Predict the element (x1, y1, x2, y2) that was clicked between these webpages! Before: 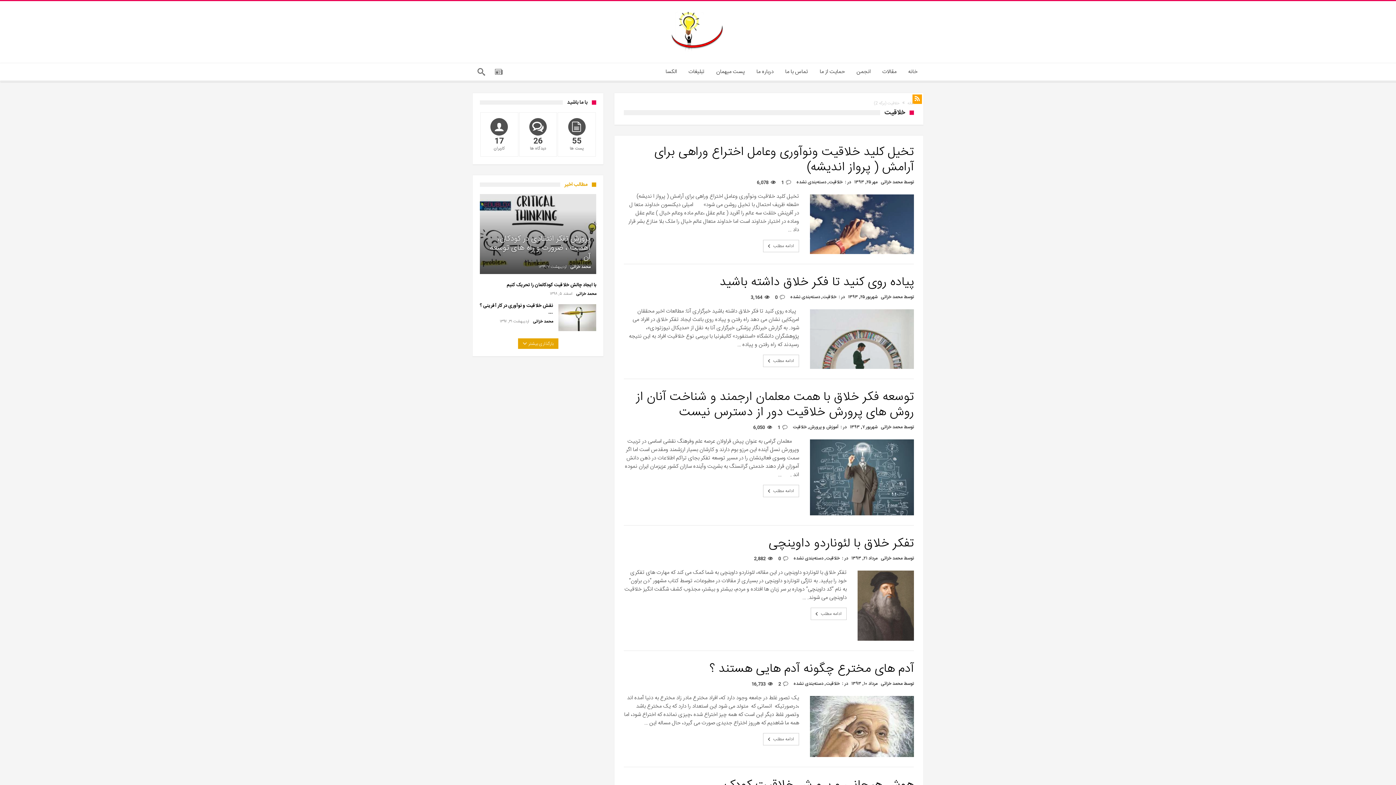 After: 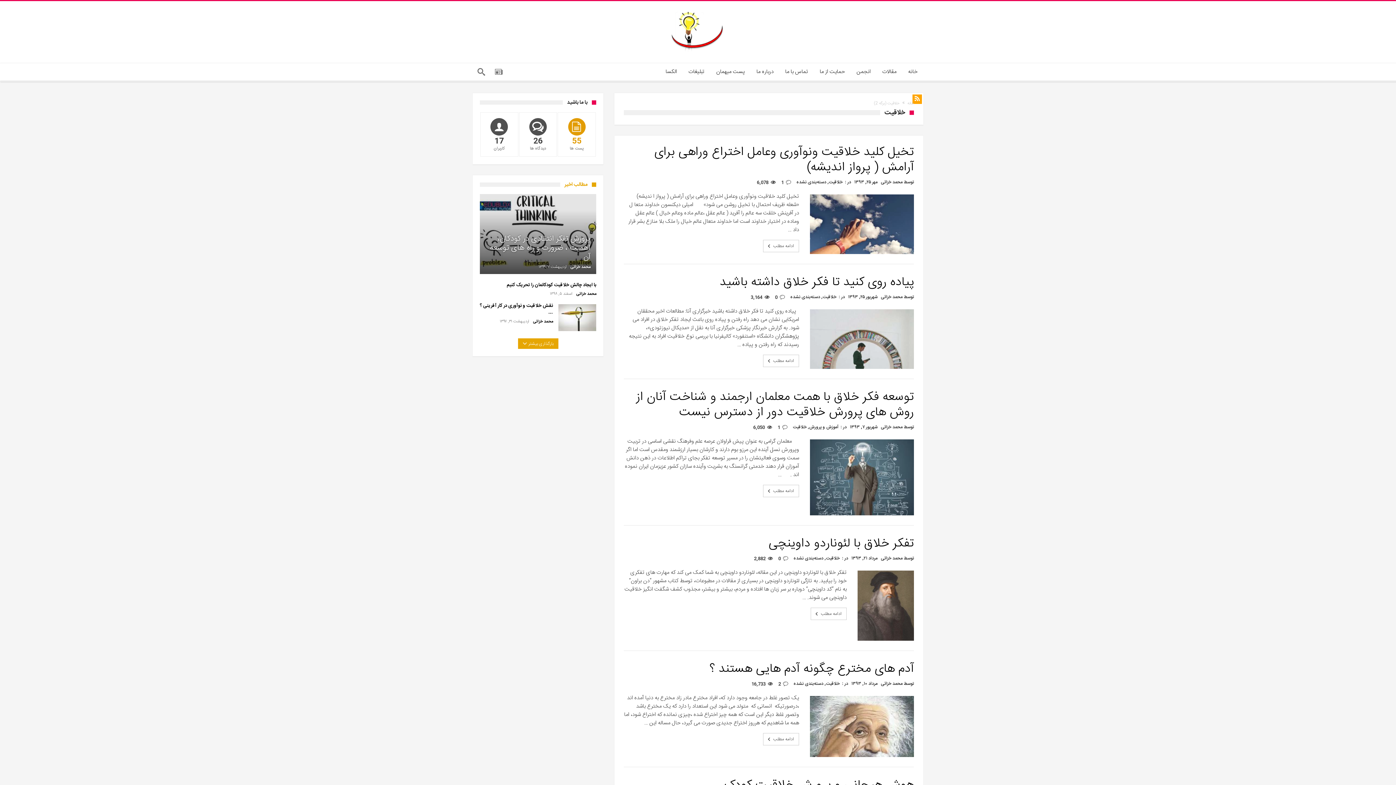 Action: bbox: (557, 112, 596, 156) label: 55
پست ها